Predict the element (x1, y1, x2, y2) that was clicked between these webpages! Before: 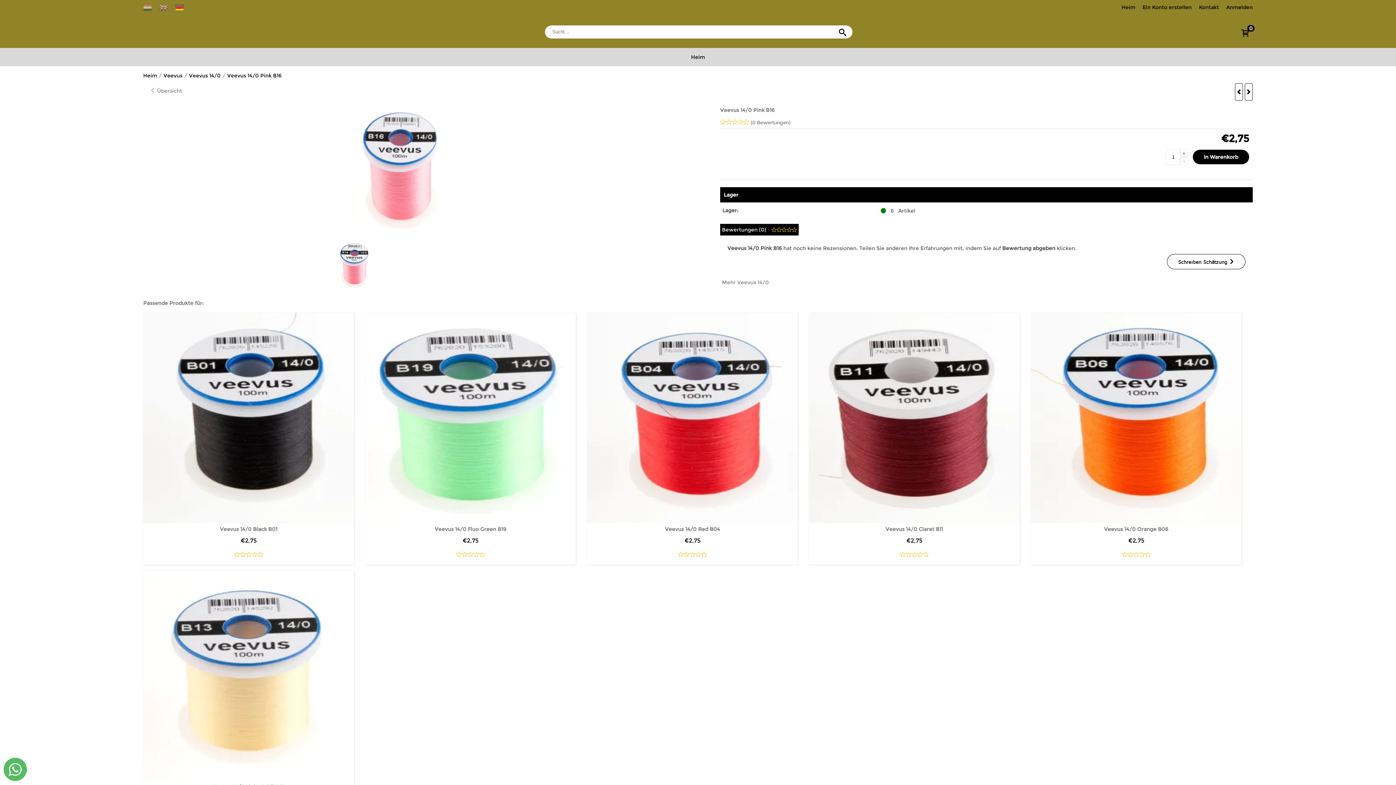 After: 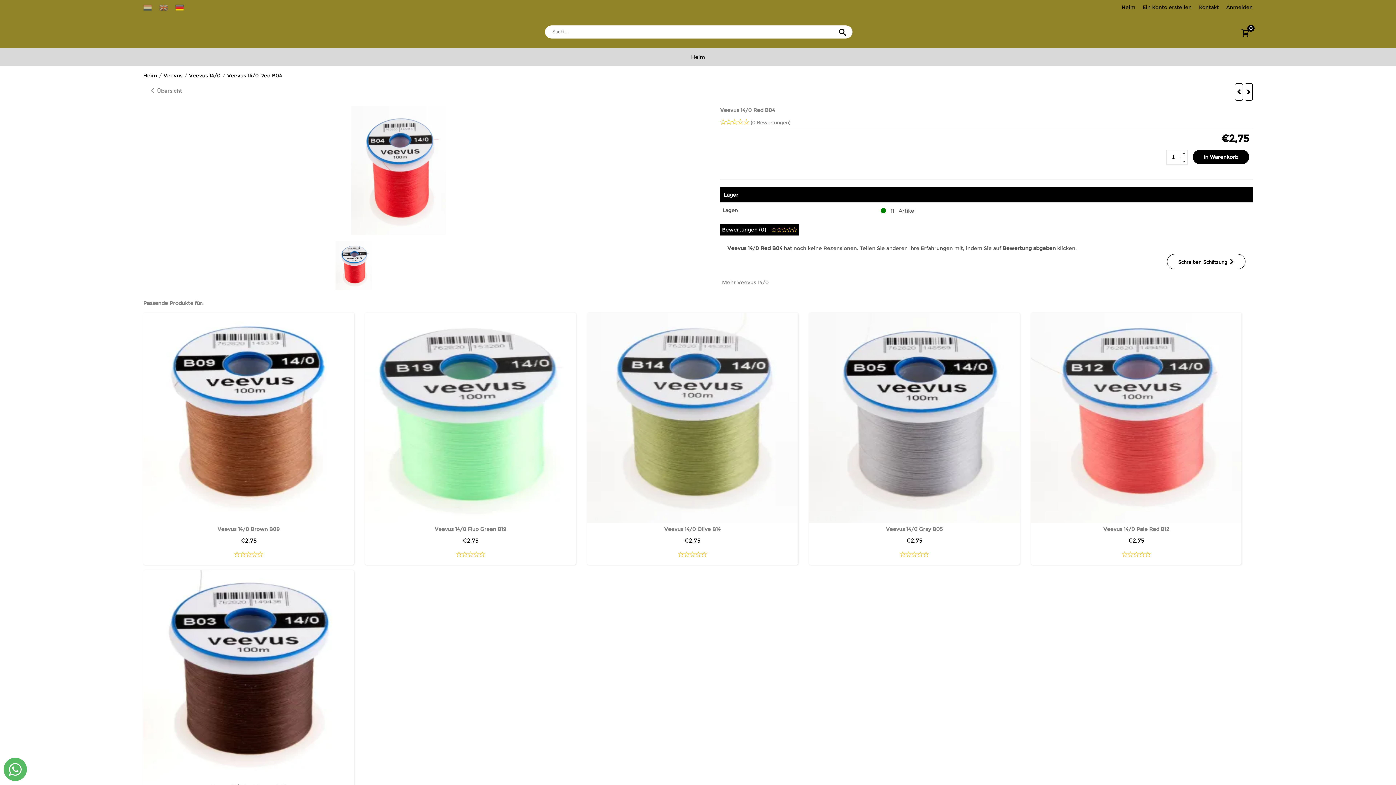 Action: bbox: (587, 523, 798, 535) label: Veevus 14/0 Red B04